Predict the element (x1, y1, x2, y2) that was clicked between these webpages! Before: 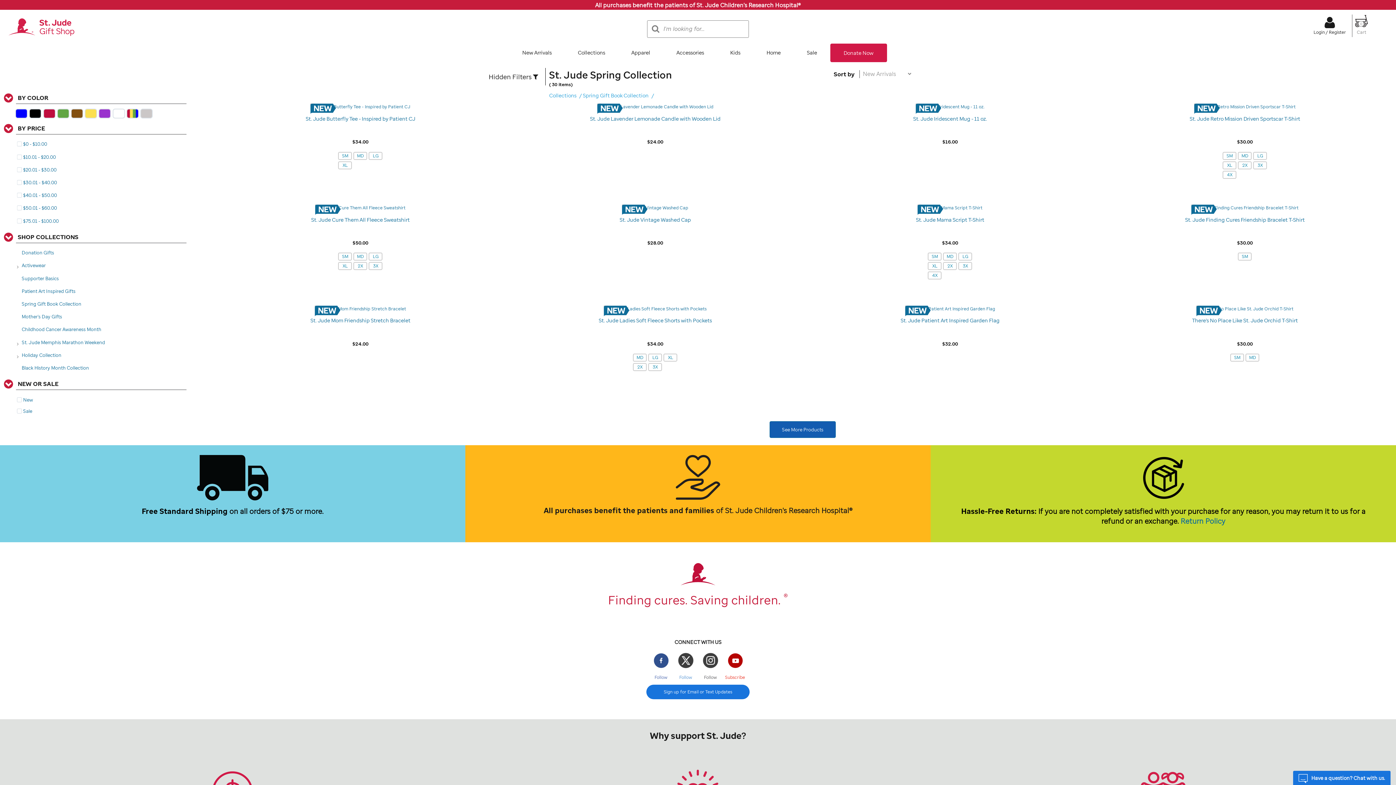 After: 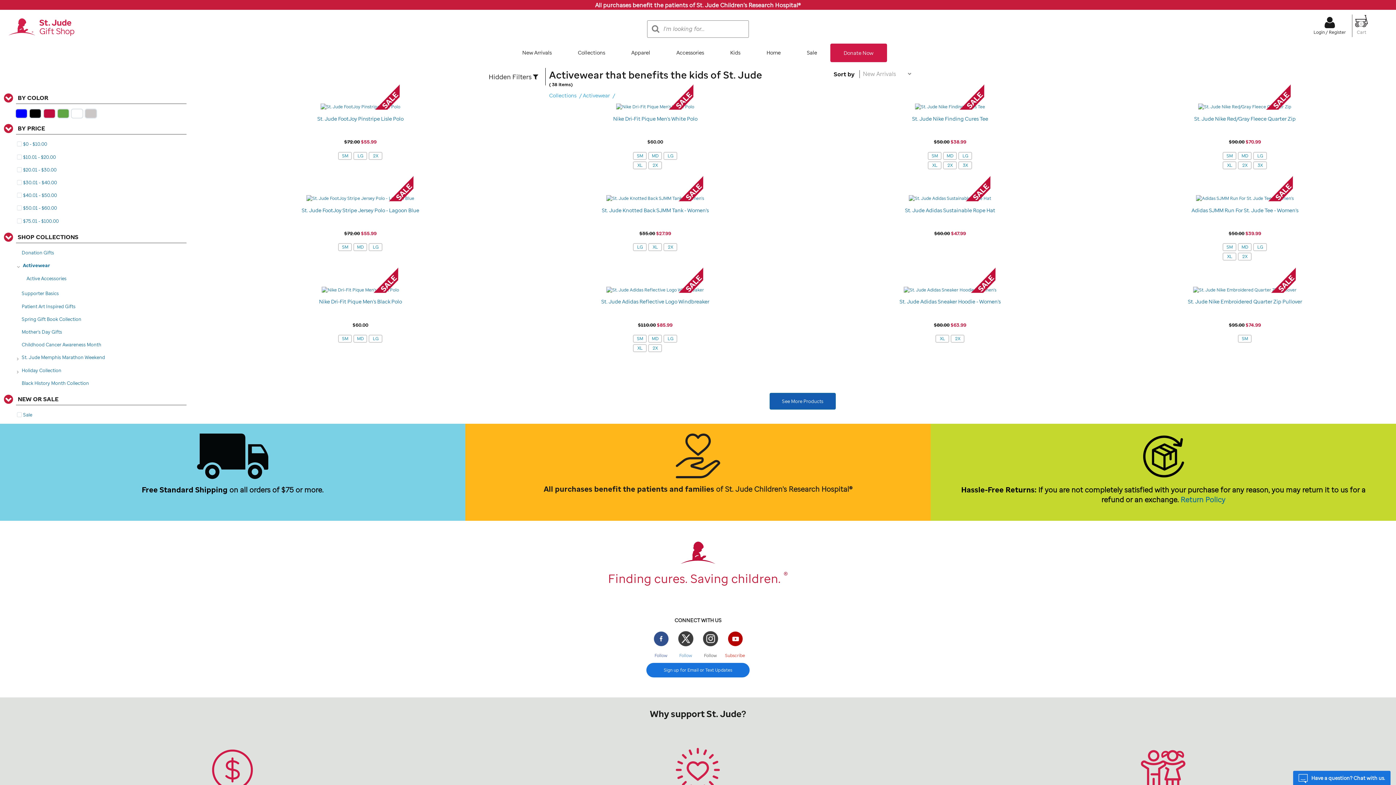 Action: bbox: (19, 262, 45, 268) label: Activewear